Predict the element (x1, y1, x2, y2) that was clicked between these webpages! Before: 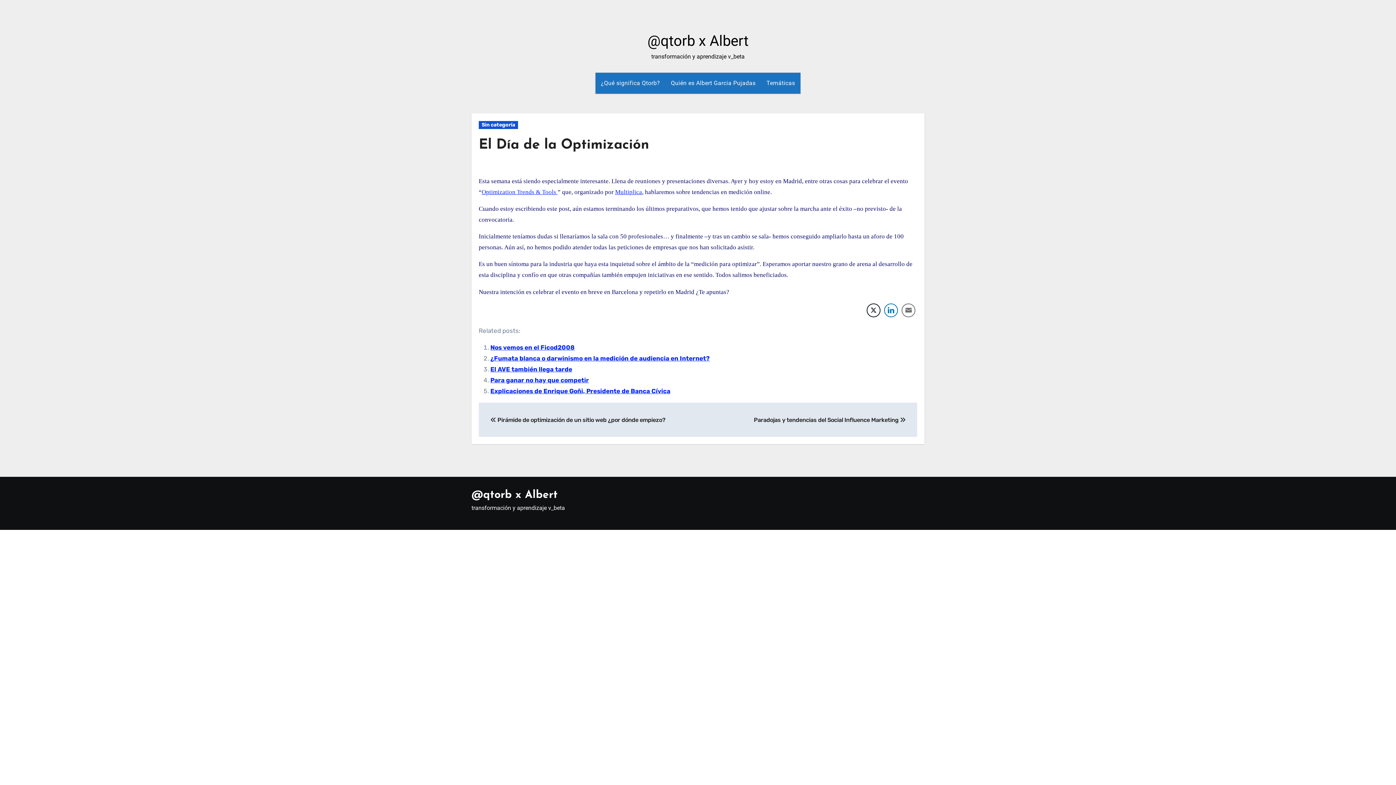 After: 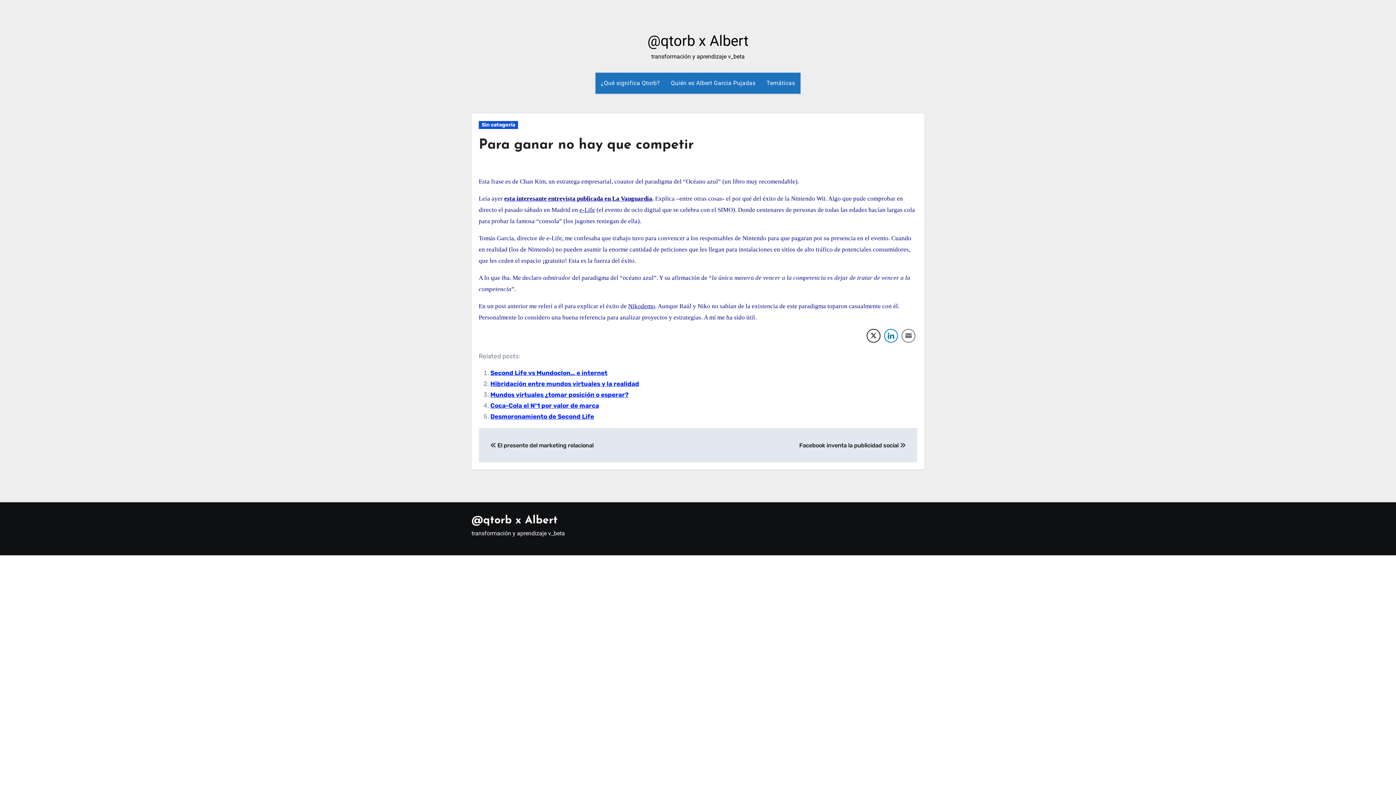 Action: bbox: (490, 376, 589, 384) label: Para ganar no hay que competir